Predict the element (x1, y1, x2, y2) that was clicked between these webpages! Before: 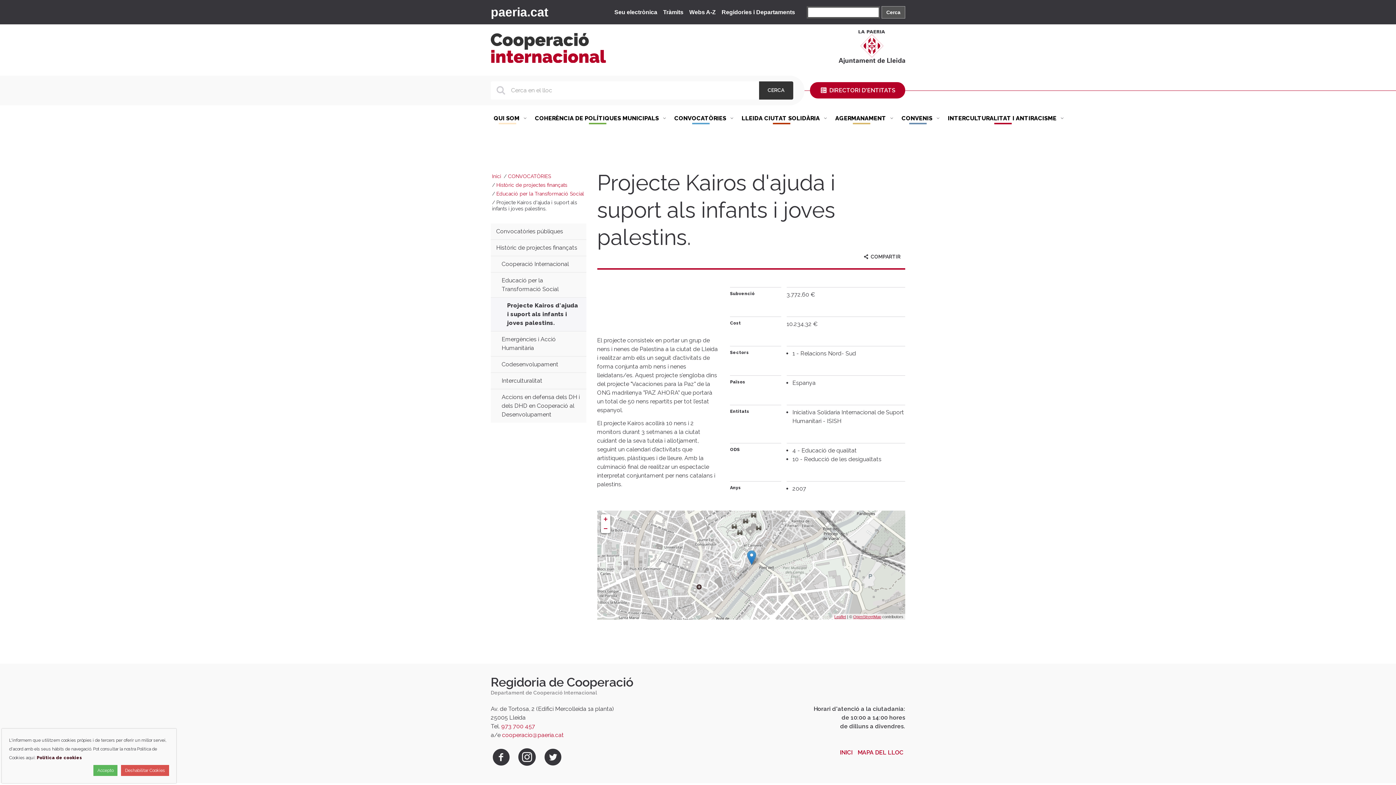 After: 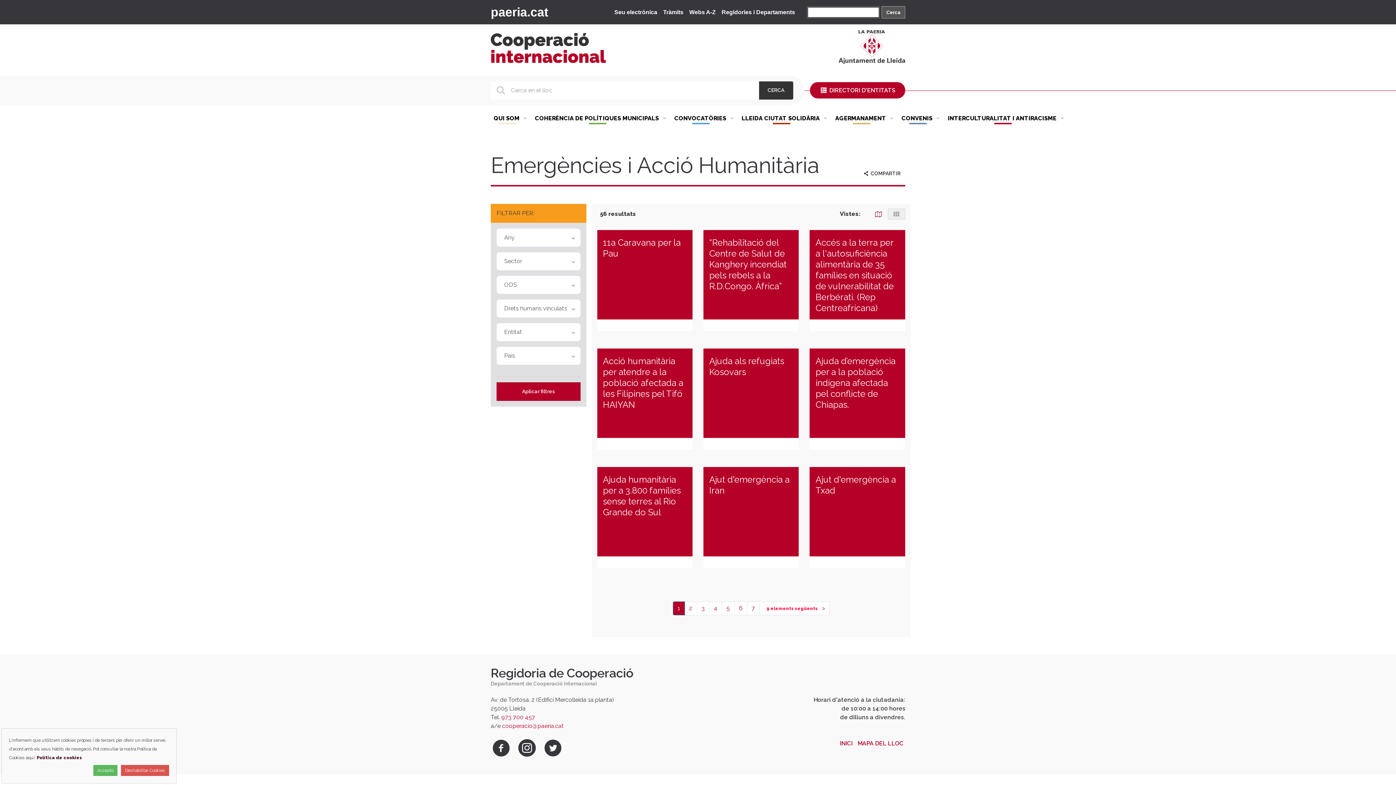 Action: bbox: (490, 331, 586, 356) label: Emergències i Acció Humanitària